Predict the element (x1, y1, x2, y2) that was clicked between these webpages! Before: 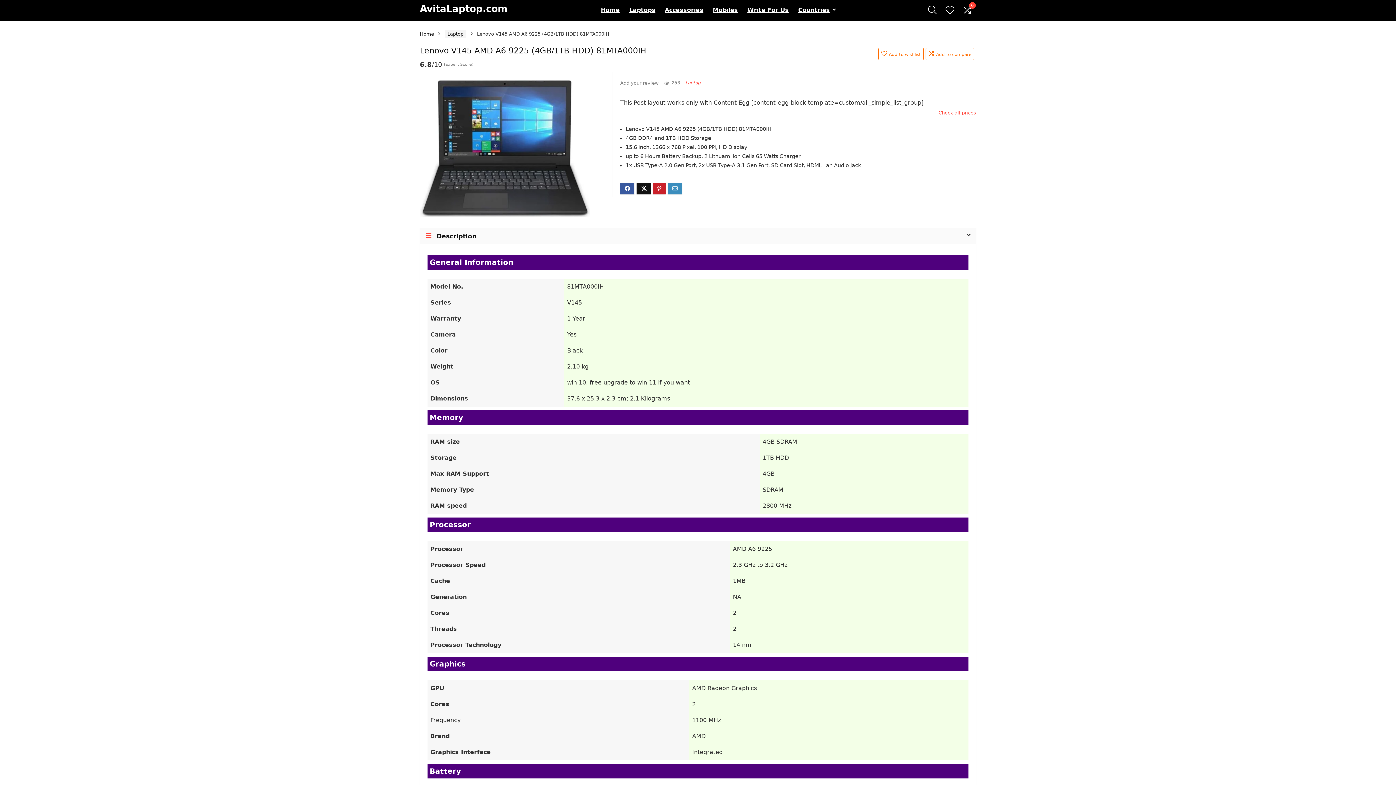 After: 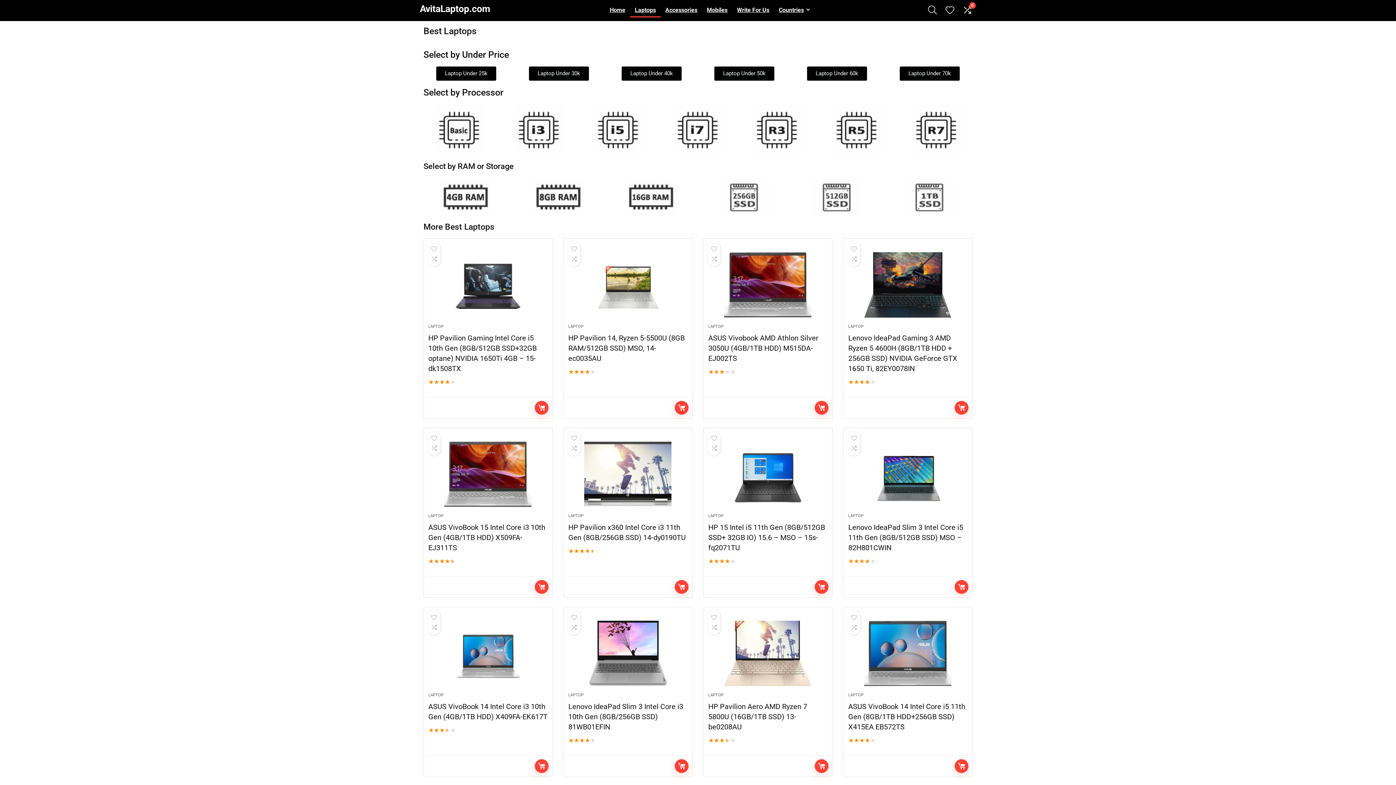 Action: label: Laptops bbox: (624, 3, 660, 17)